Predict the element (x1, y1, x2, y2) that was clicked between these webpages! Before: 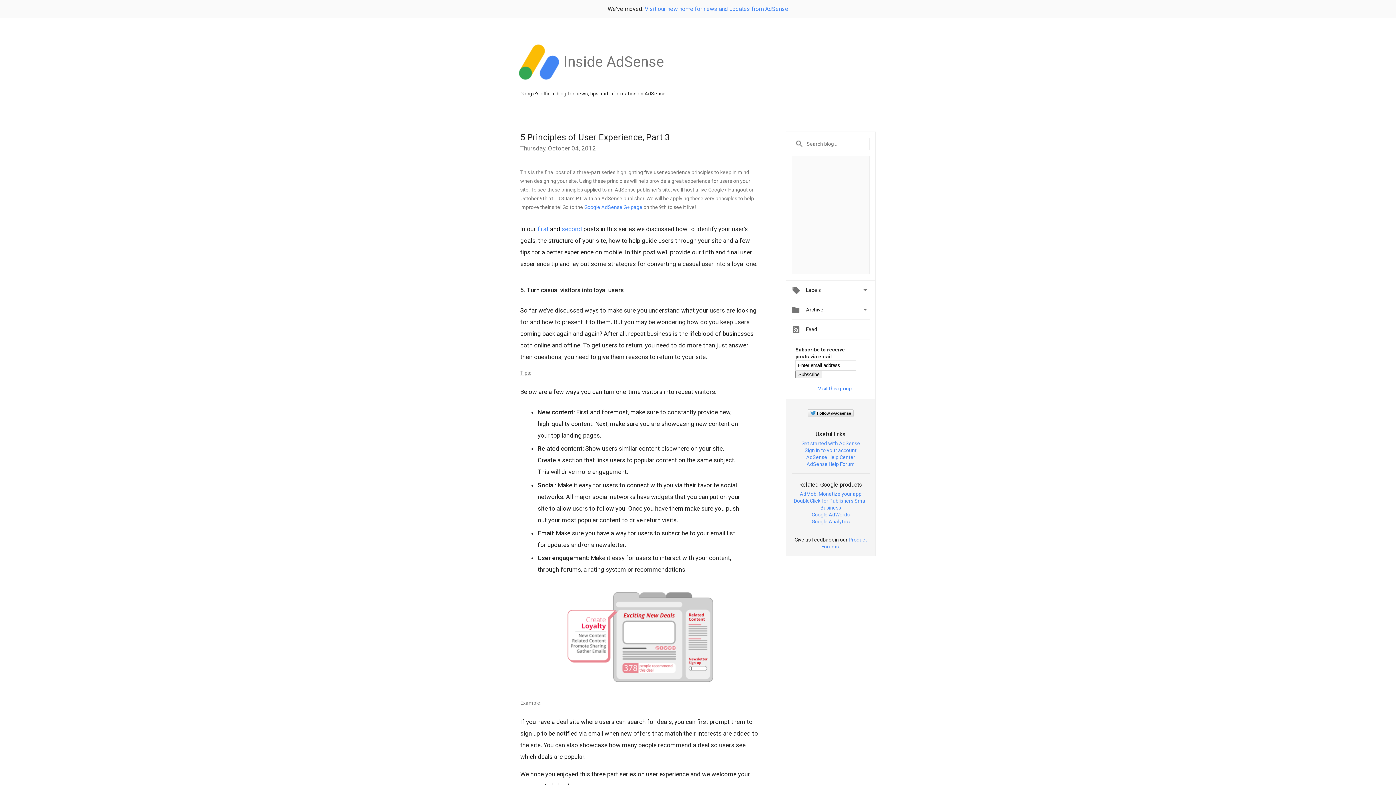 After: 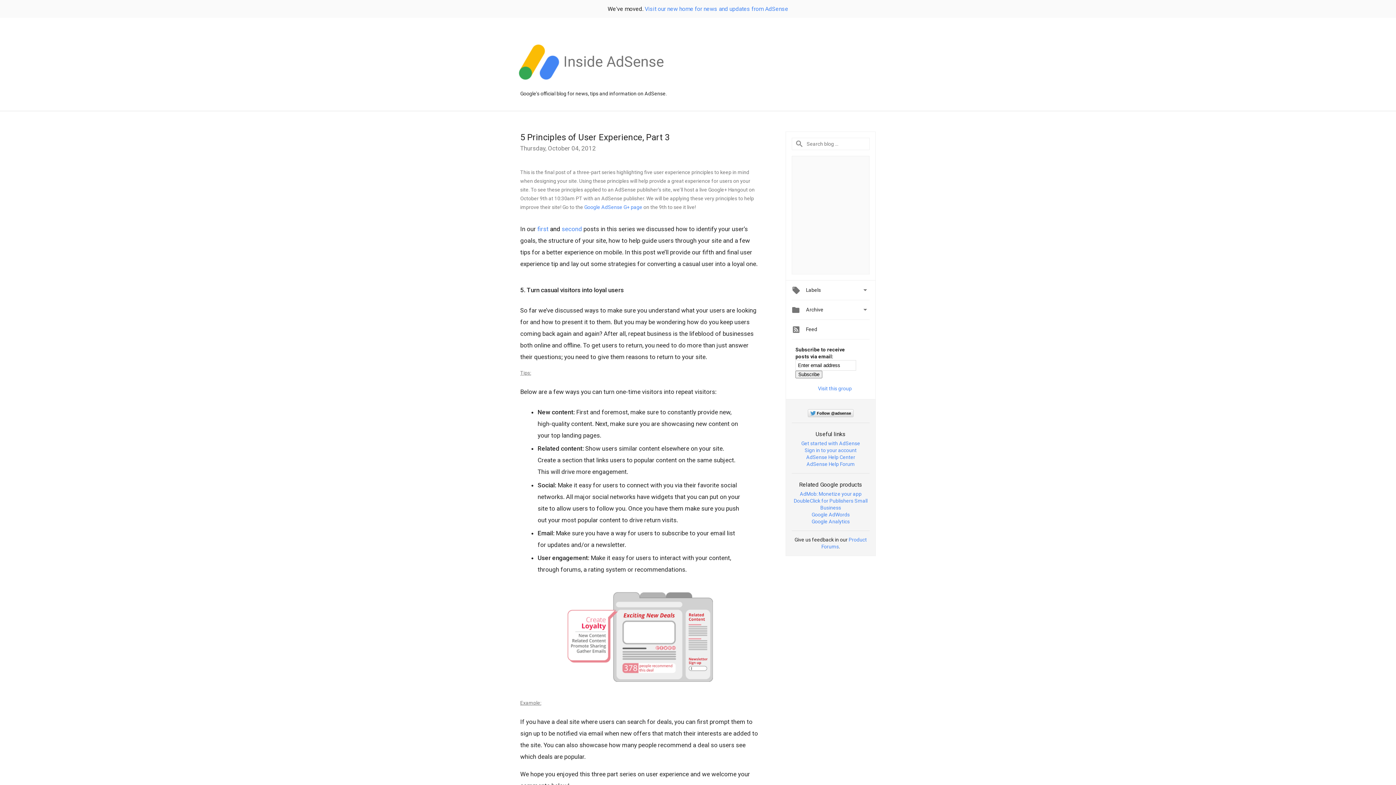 Action: bbox: (584, 204, 642, 210) label: Google AdSense G+ page